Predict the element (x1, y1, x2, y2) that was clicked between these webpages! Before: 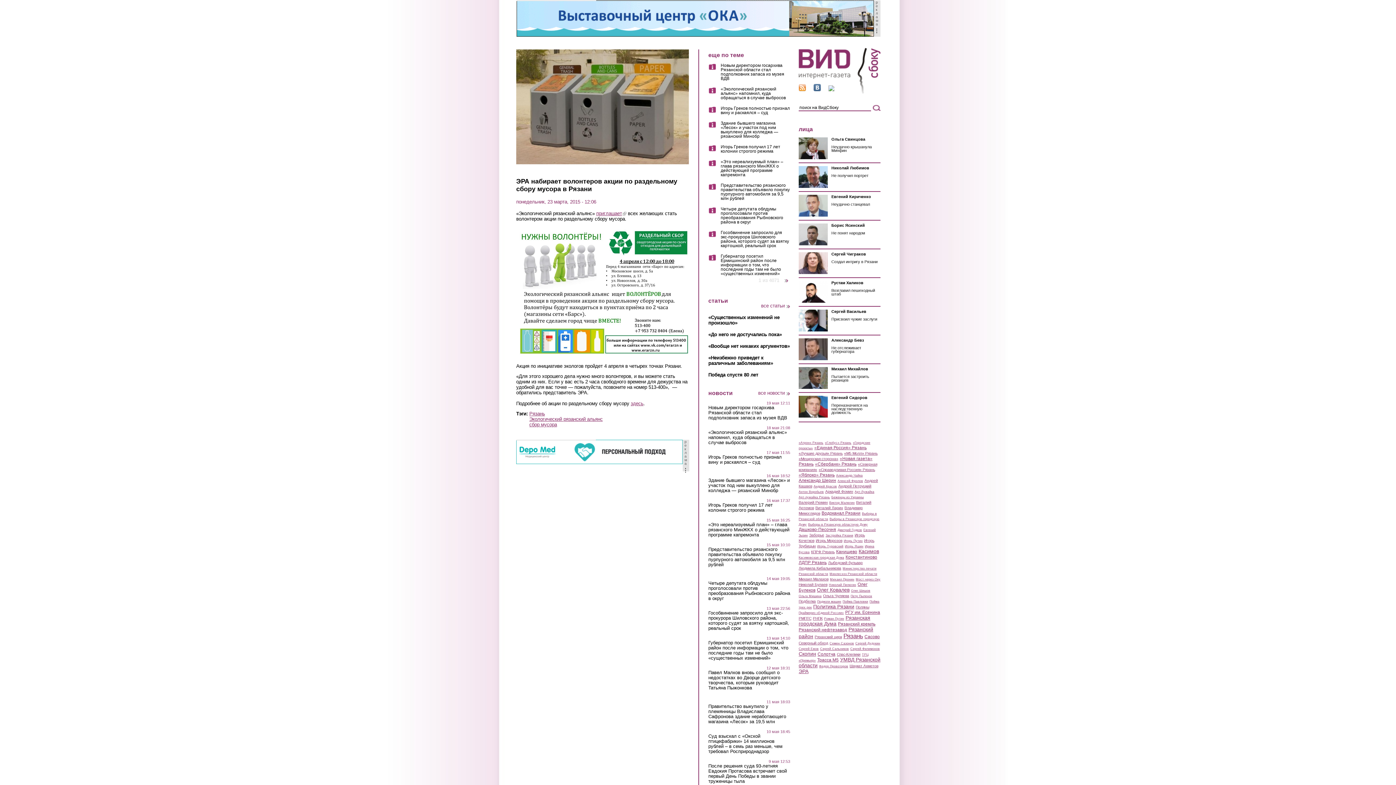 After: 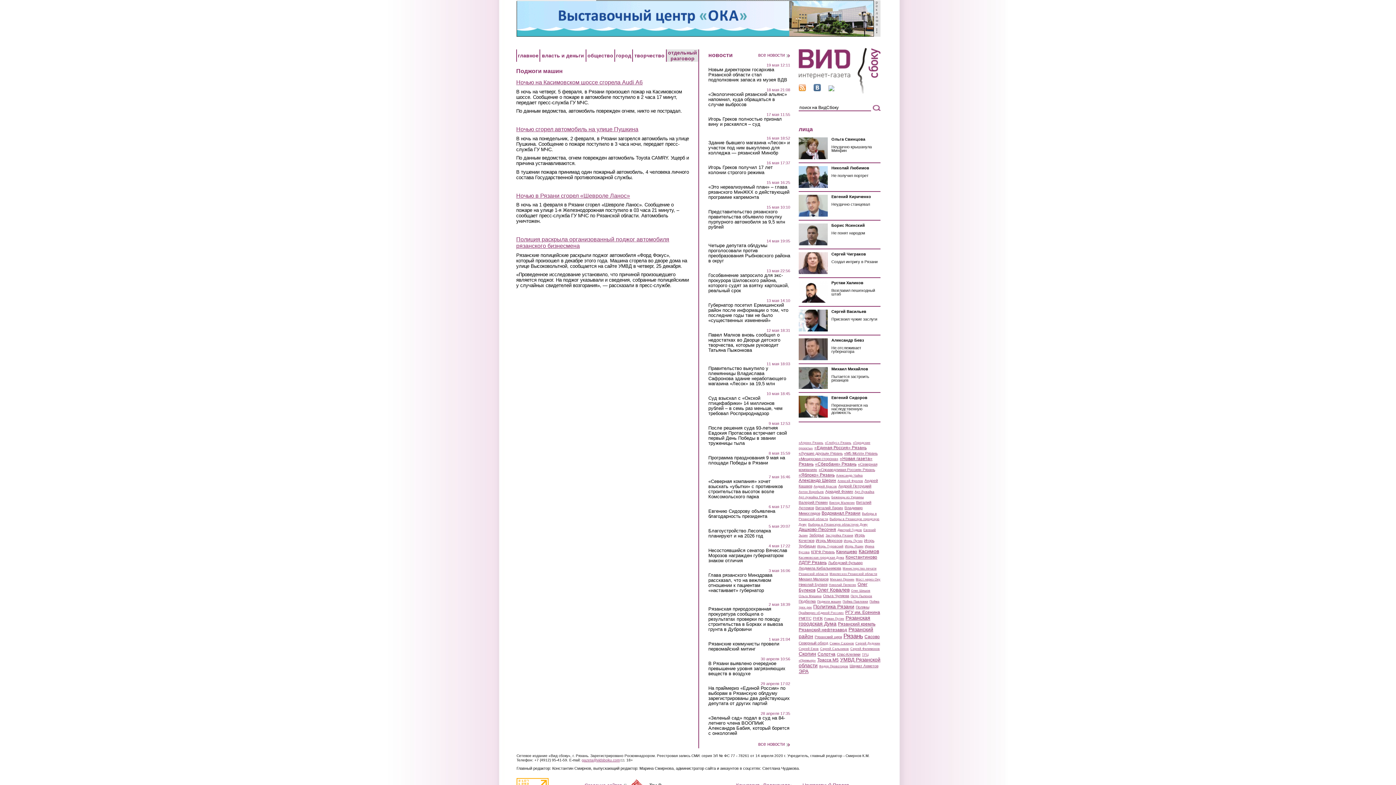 Action: bbox: (817, 600, 841, 603) label: Поджоги машин